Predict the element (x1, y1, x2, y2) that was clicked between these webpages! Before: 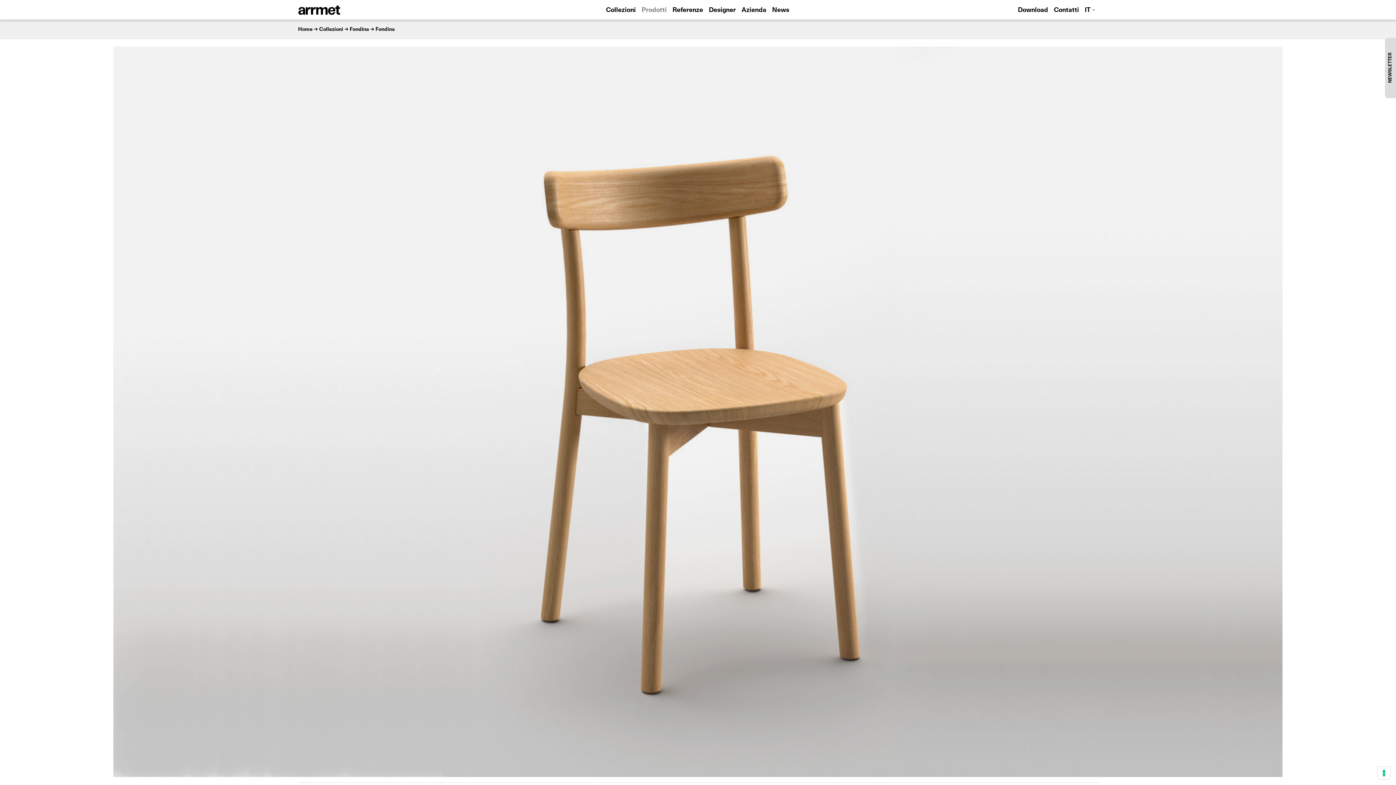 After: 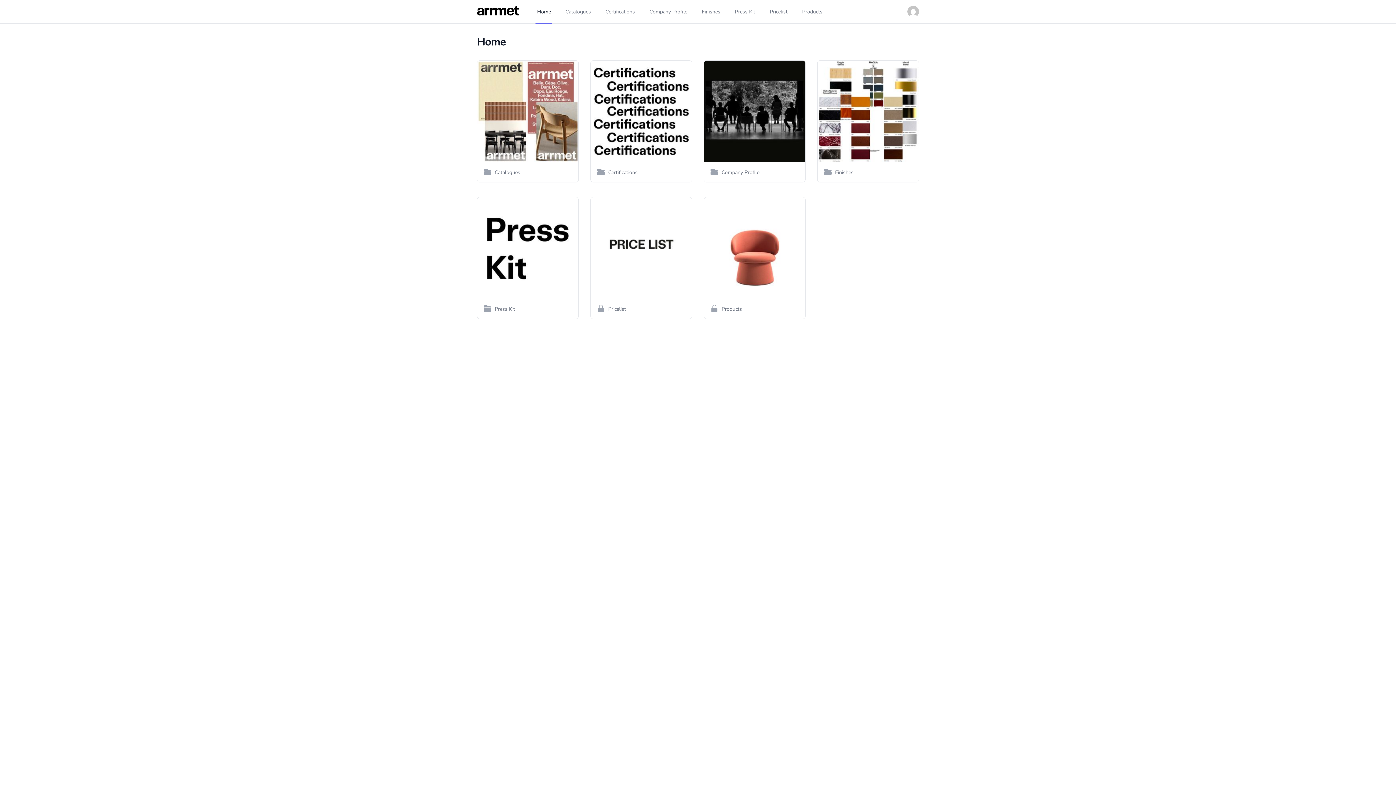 Action: label: Download bbox: (1015, 3, 1051, 16)